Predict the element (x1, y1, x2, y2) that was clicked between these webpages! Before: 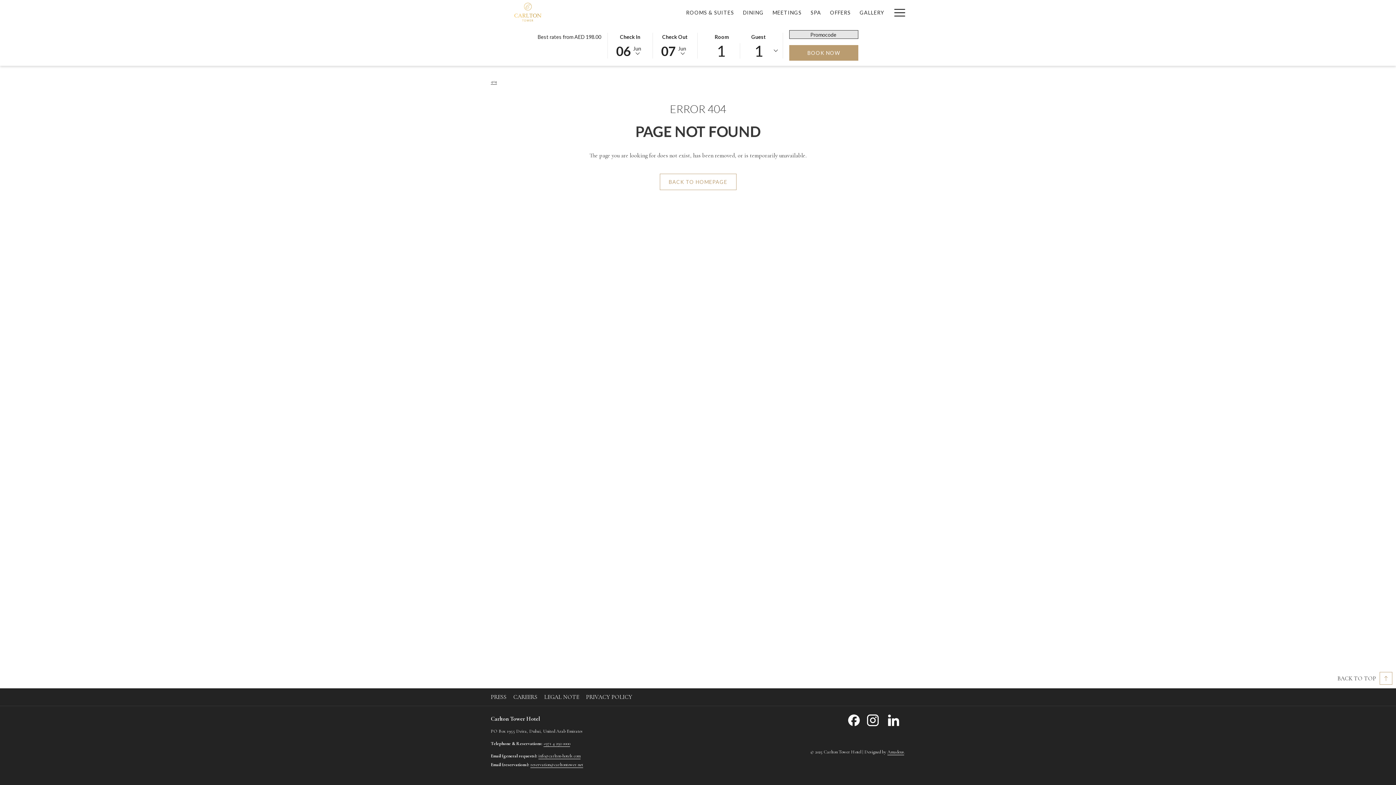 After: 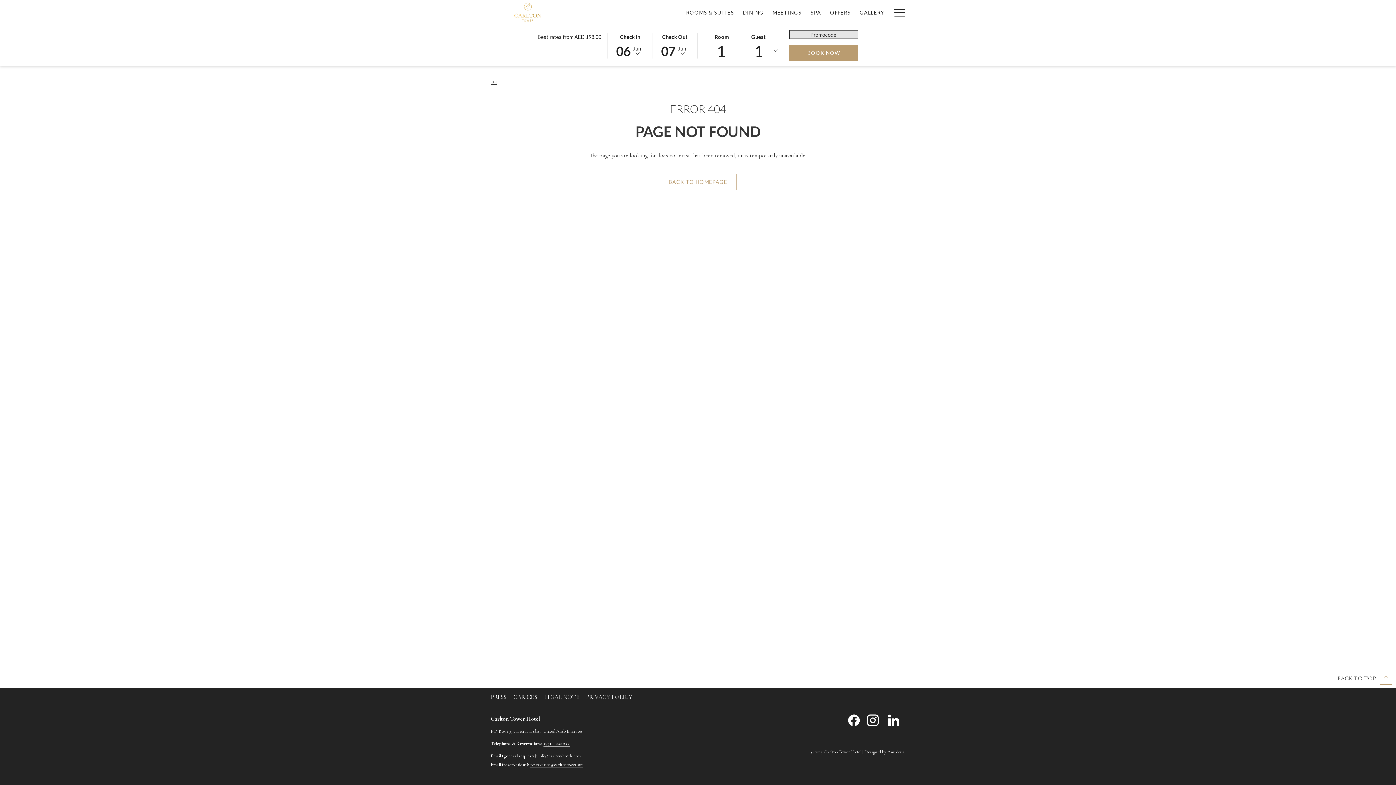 Action: bbox: (537, 33, 601, 39) label: Best rates from AED 198.00